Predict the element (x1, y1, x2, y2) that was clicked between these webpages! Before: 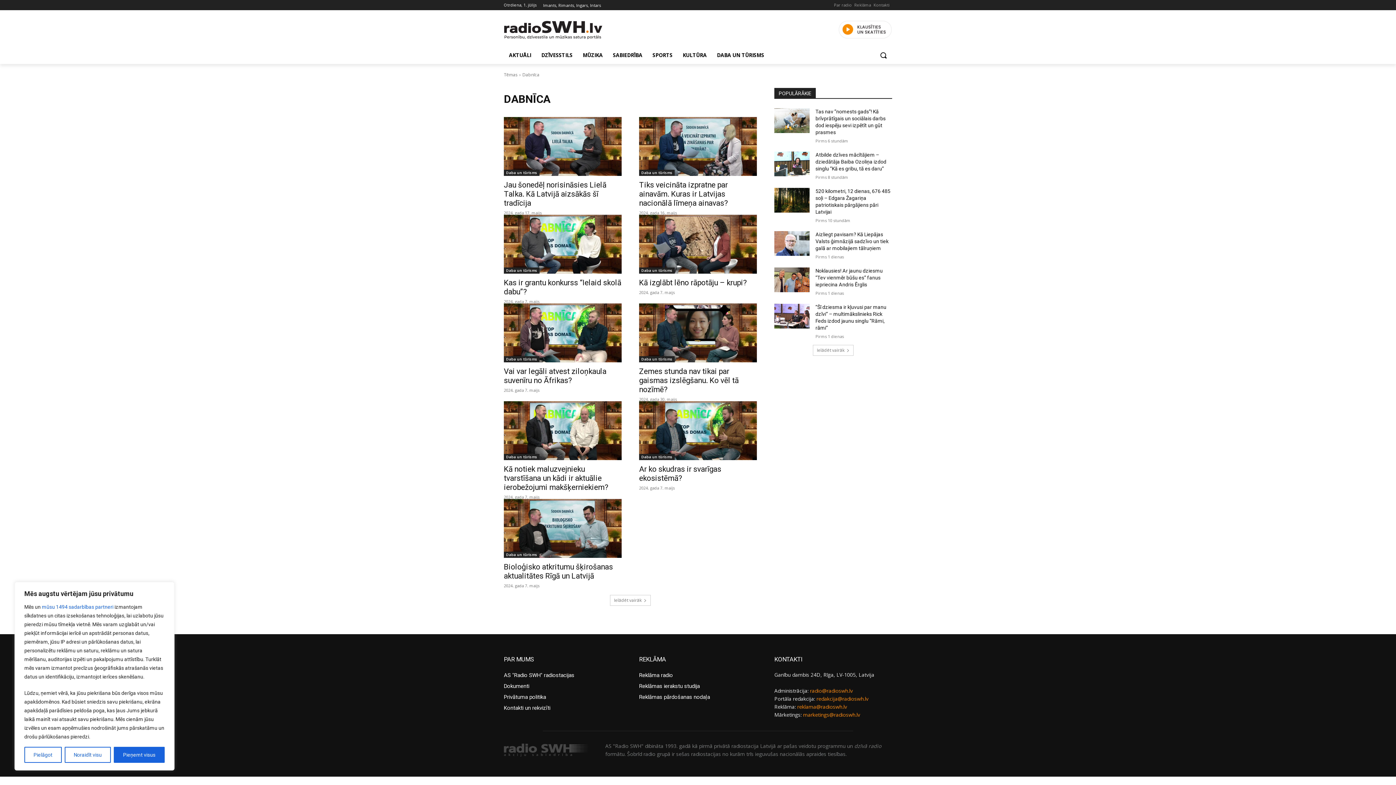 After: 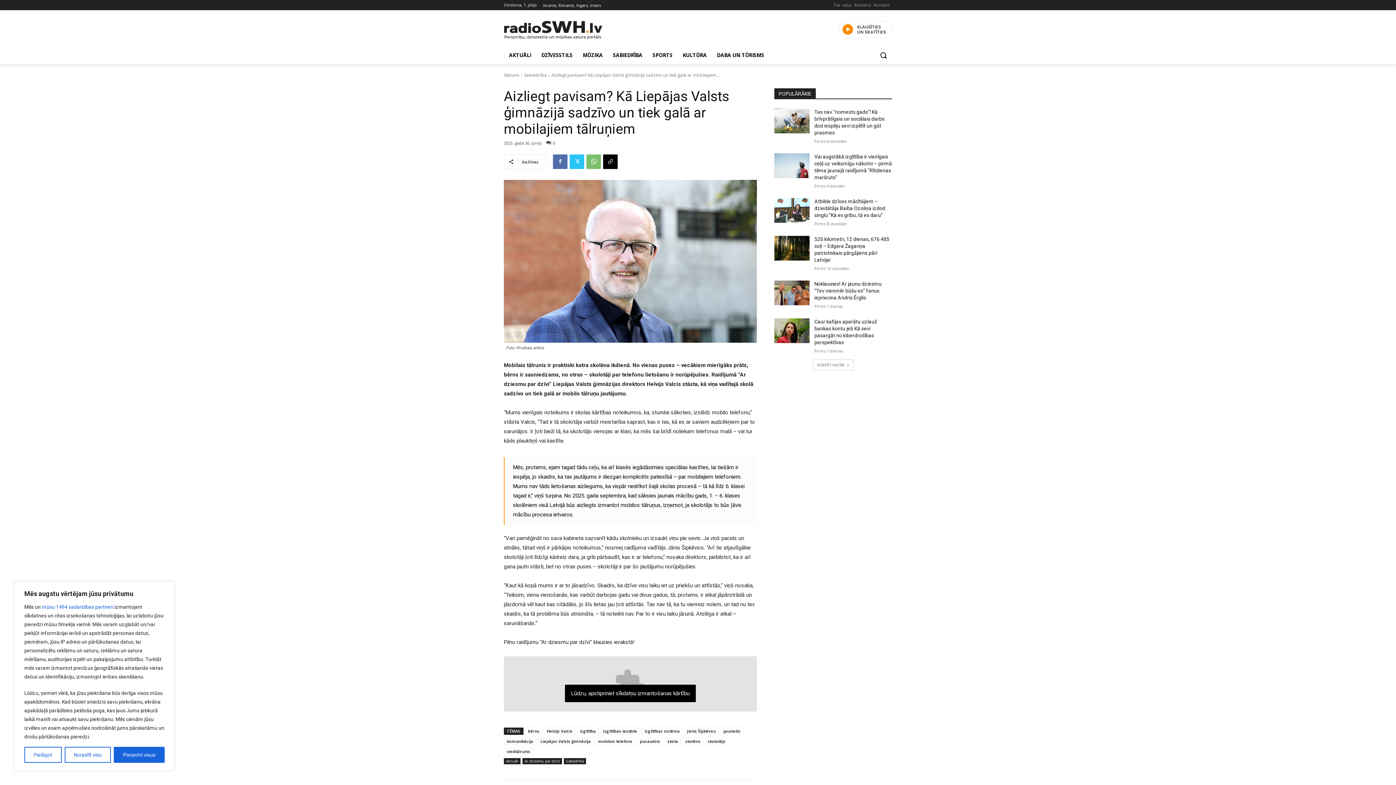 Action: bbox: (815, 231, 888, 251) label: Aizliegt pavisam? Kā Liepājas Valsts ģimnāzijā sadzīvo un tiek galā ar mobilajiem tālruņiem